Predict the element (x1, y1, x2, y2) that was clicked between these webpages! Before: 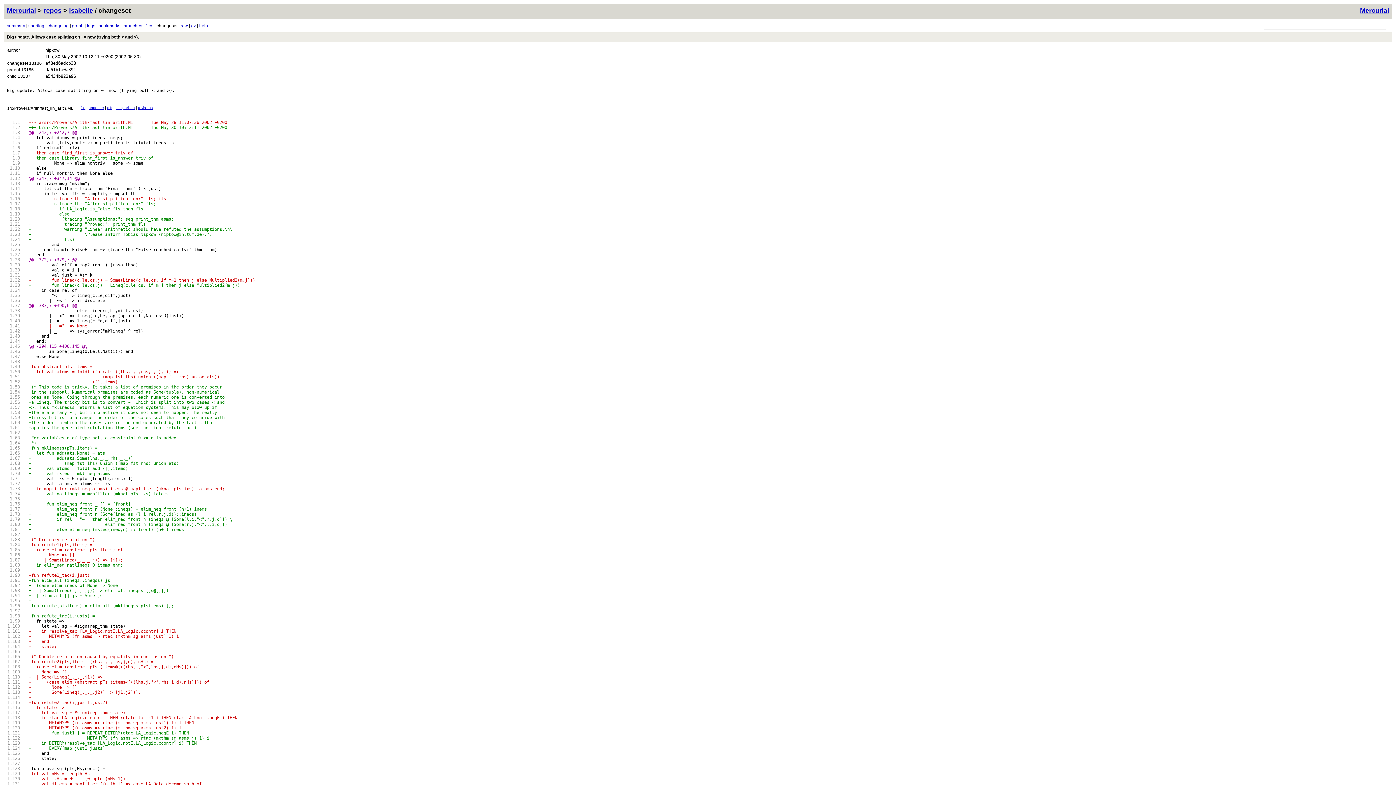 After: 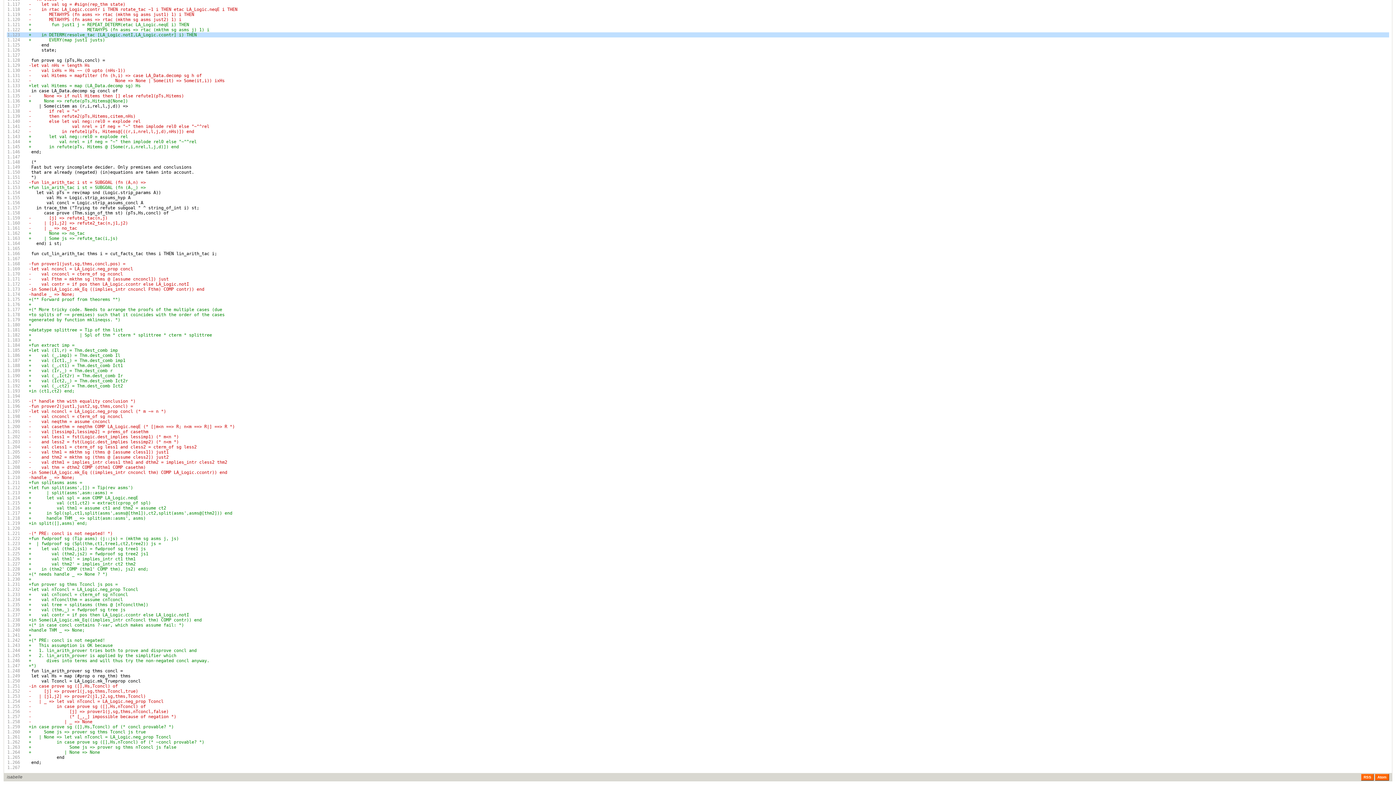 Action: bbox: (6, 741, 24, 745)